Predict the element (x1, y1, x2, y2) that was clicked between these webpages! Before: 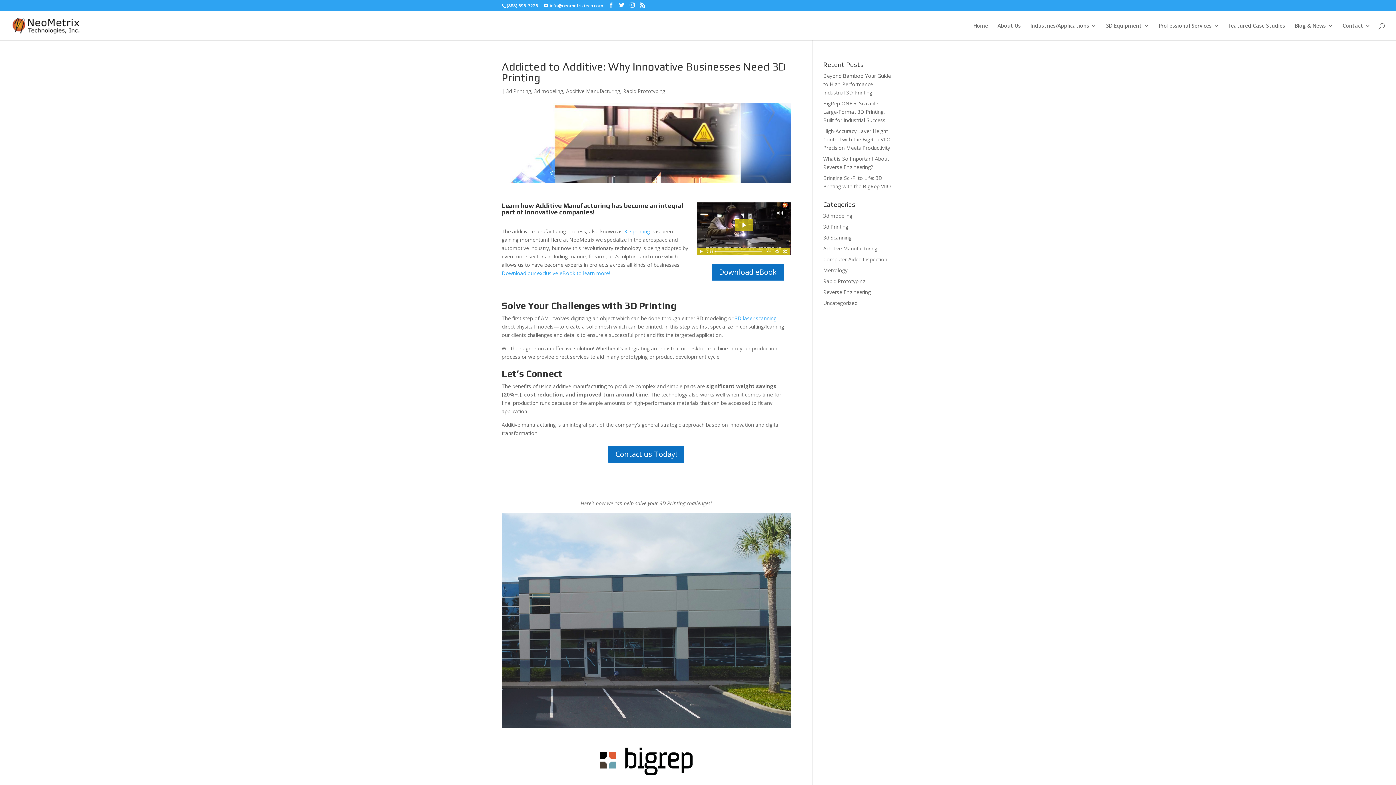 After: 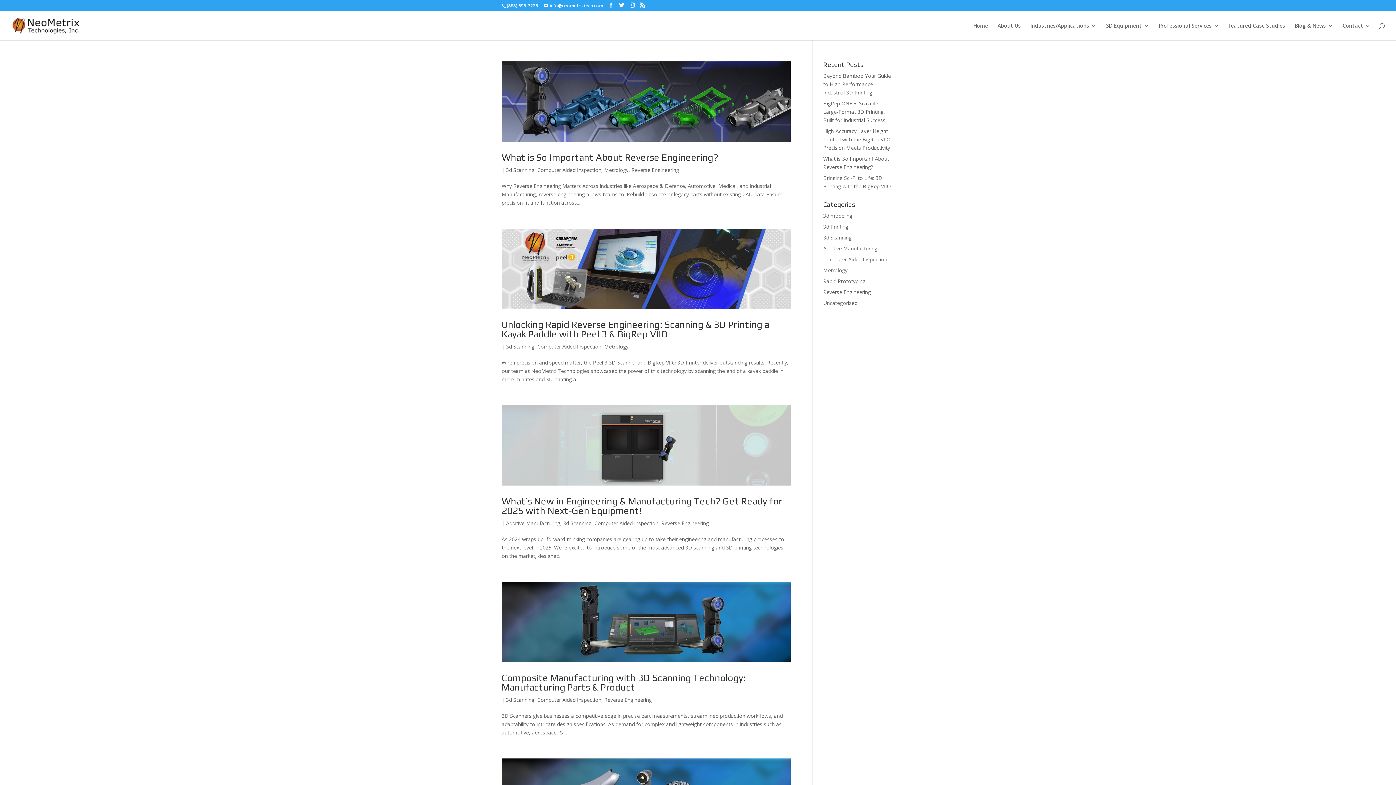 Action: label: Computer Aided Inspection bbox: (823, 256, 887, 262)